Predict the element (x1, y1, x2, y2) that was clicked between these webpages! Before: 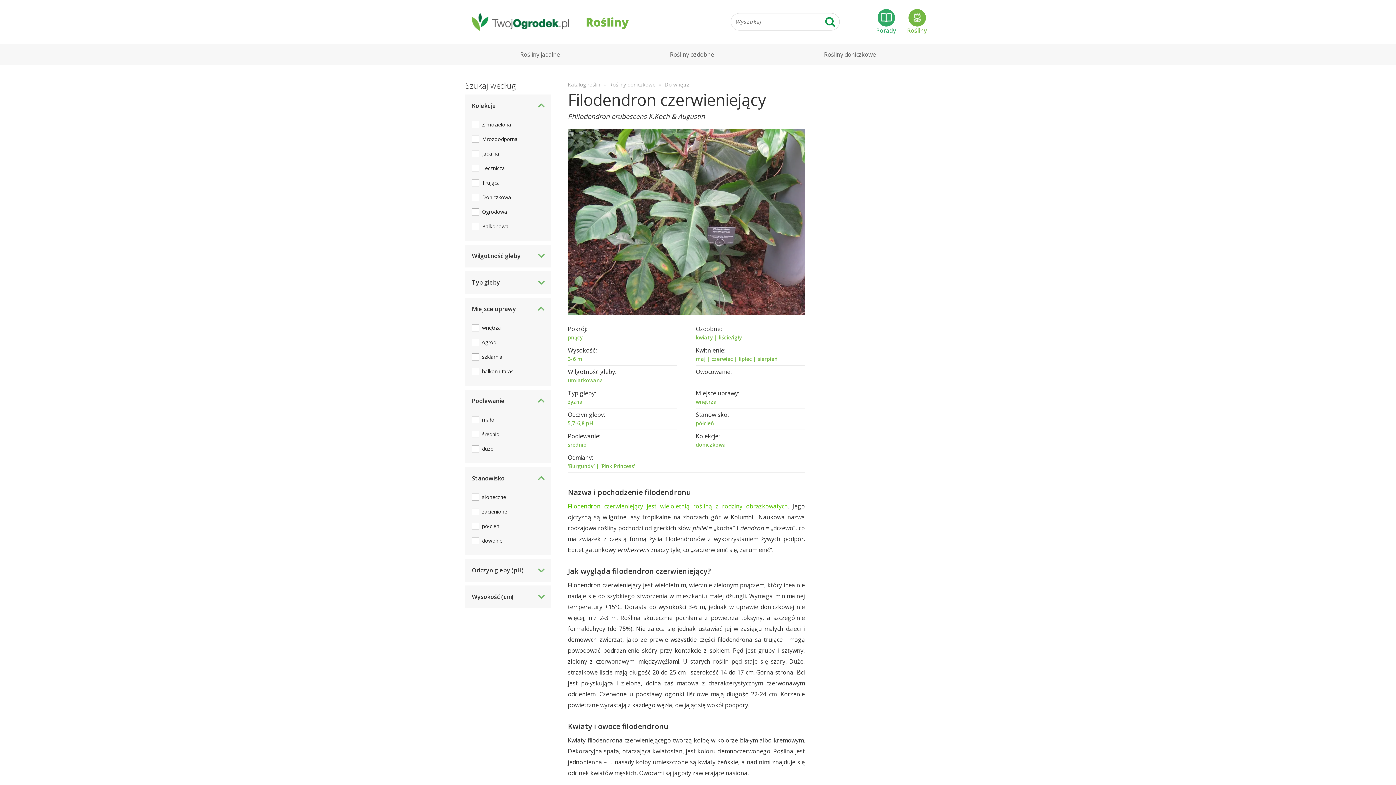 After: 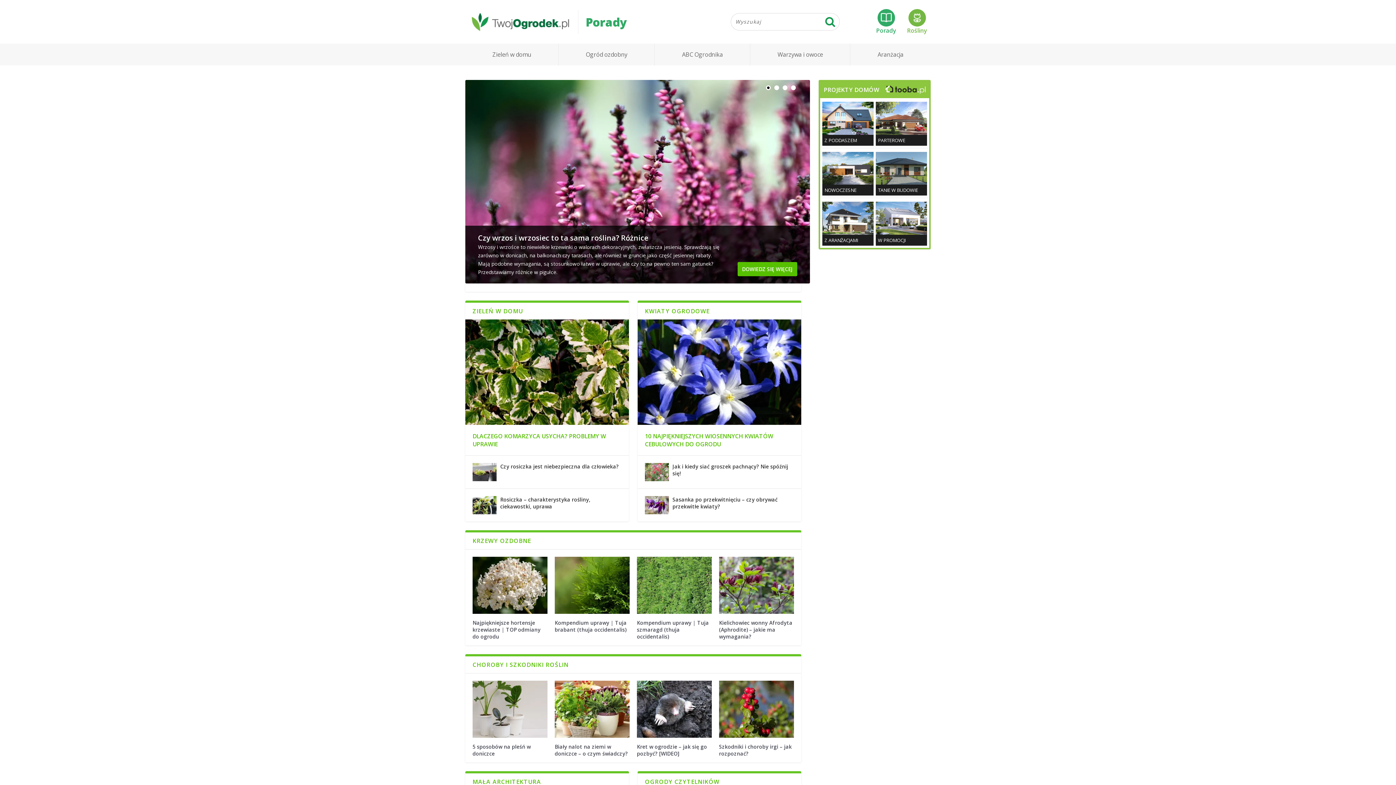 Action: label: Porady bbox: (876, 8, 896, 34)